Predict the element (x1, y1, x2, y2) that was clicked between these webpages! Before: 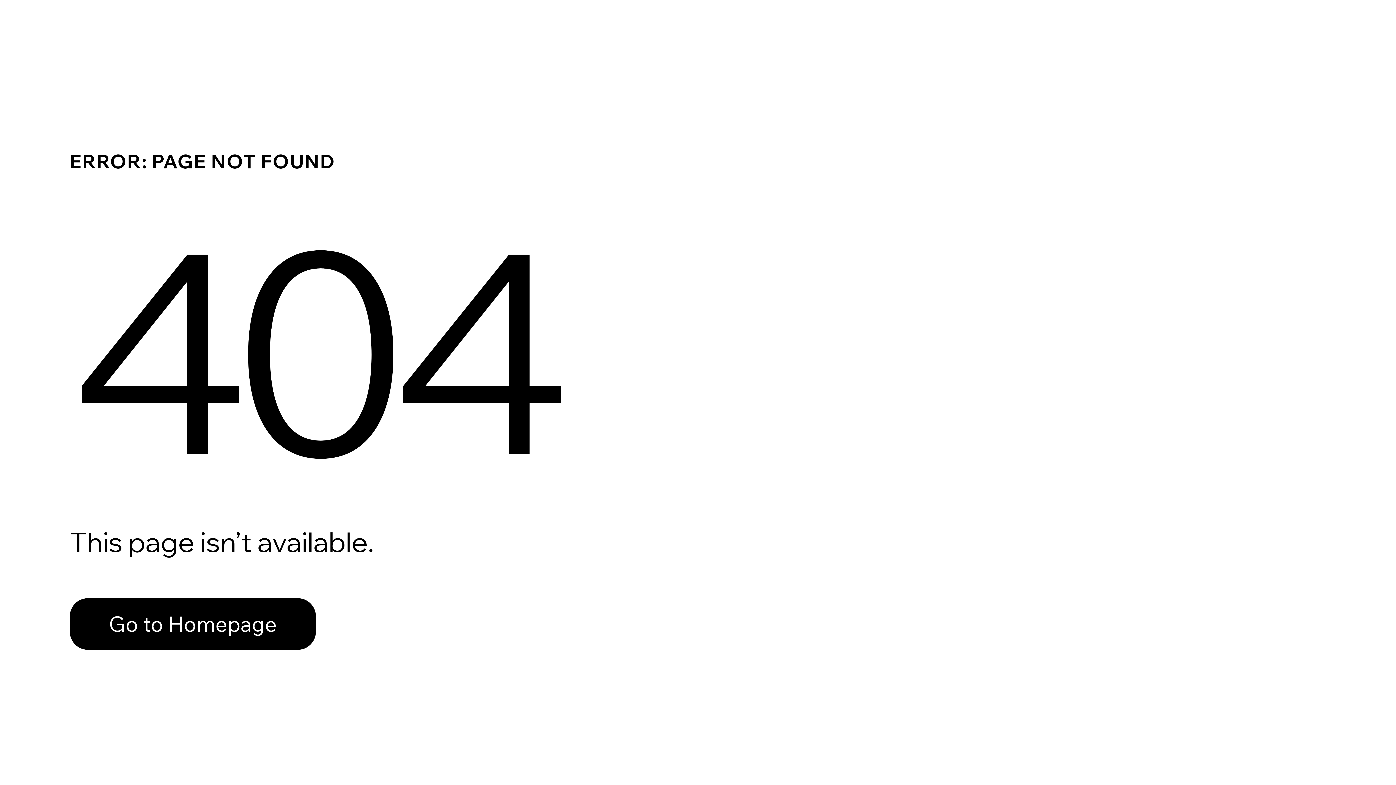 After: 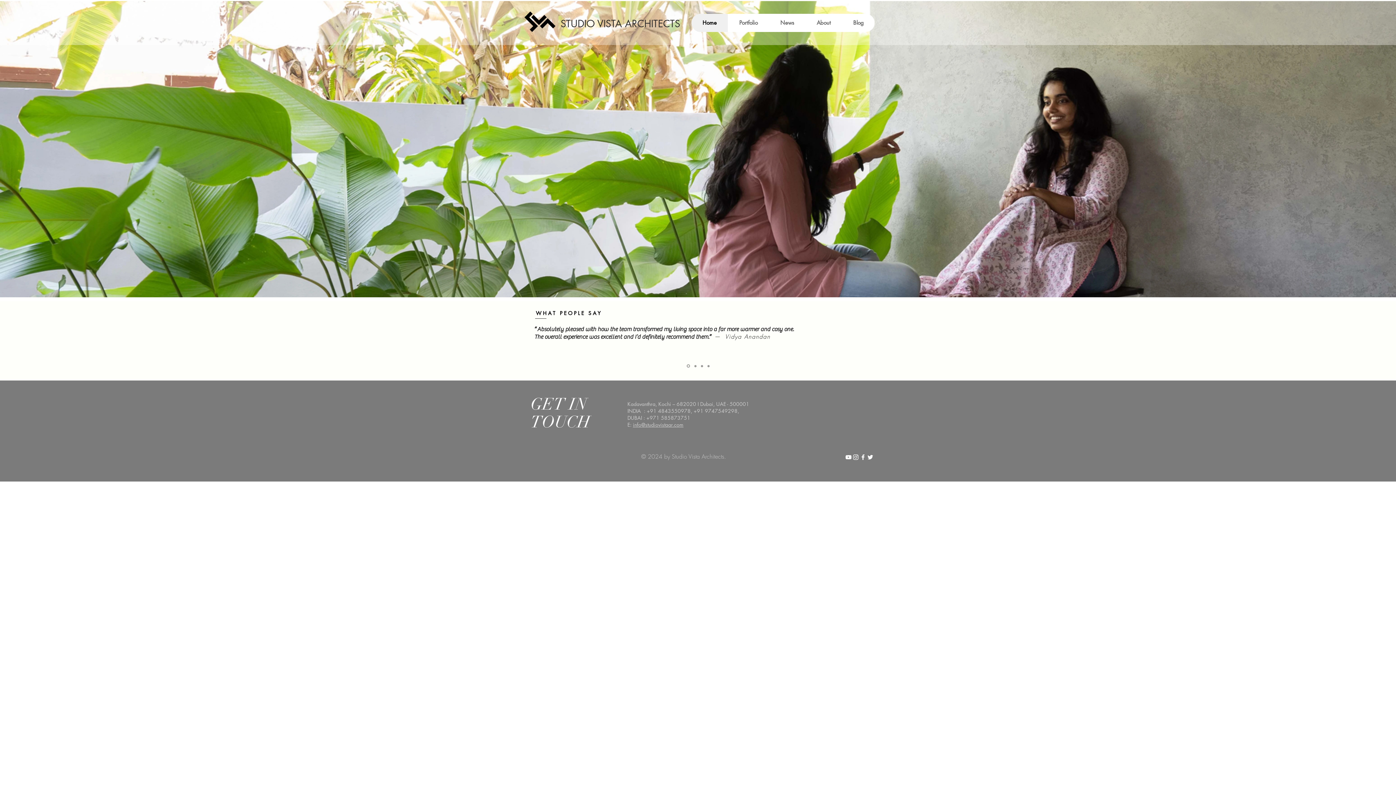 Action: bbox: (69, 582, 768, 659) label: Go to Homepage